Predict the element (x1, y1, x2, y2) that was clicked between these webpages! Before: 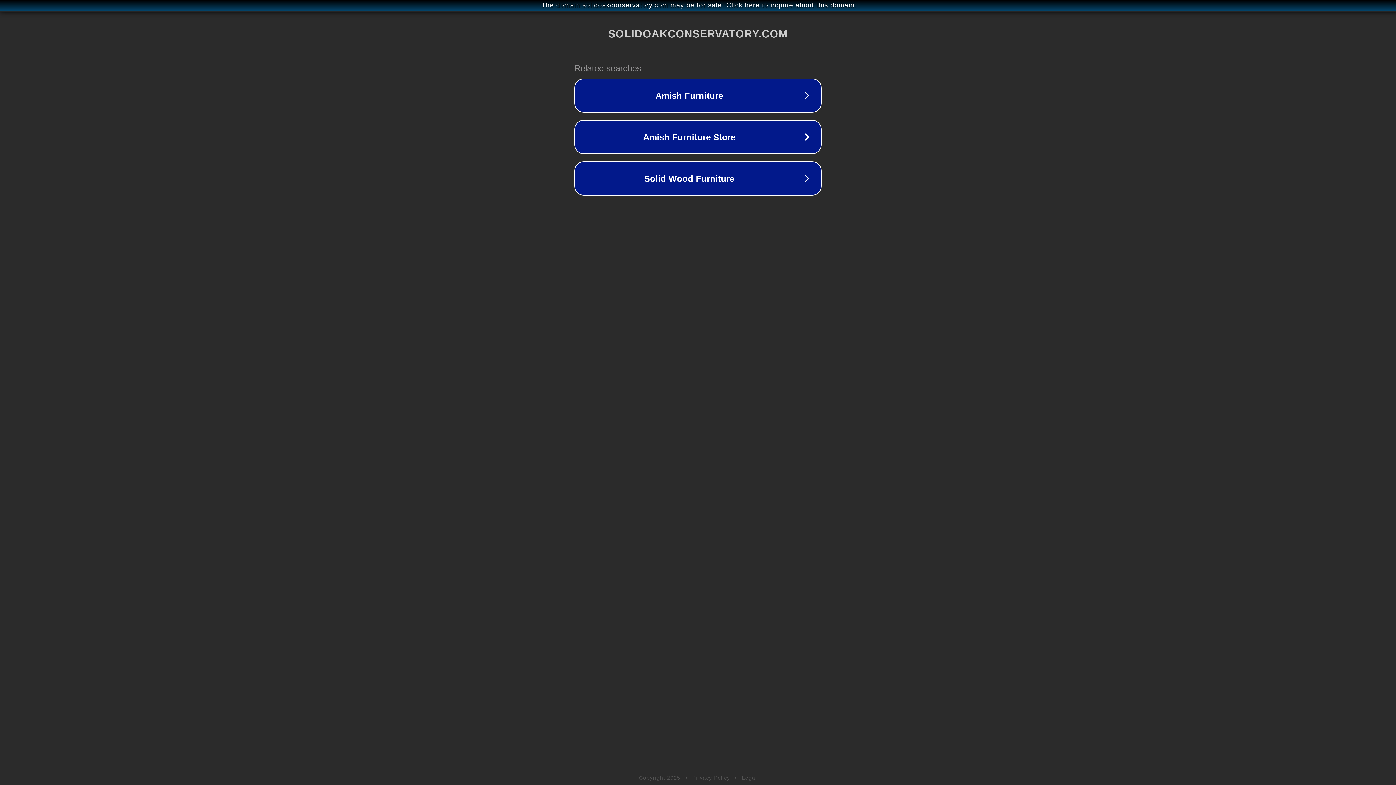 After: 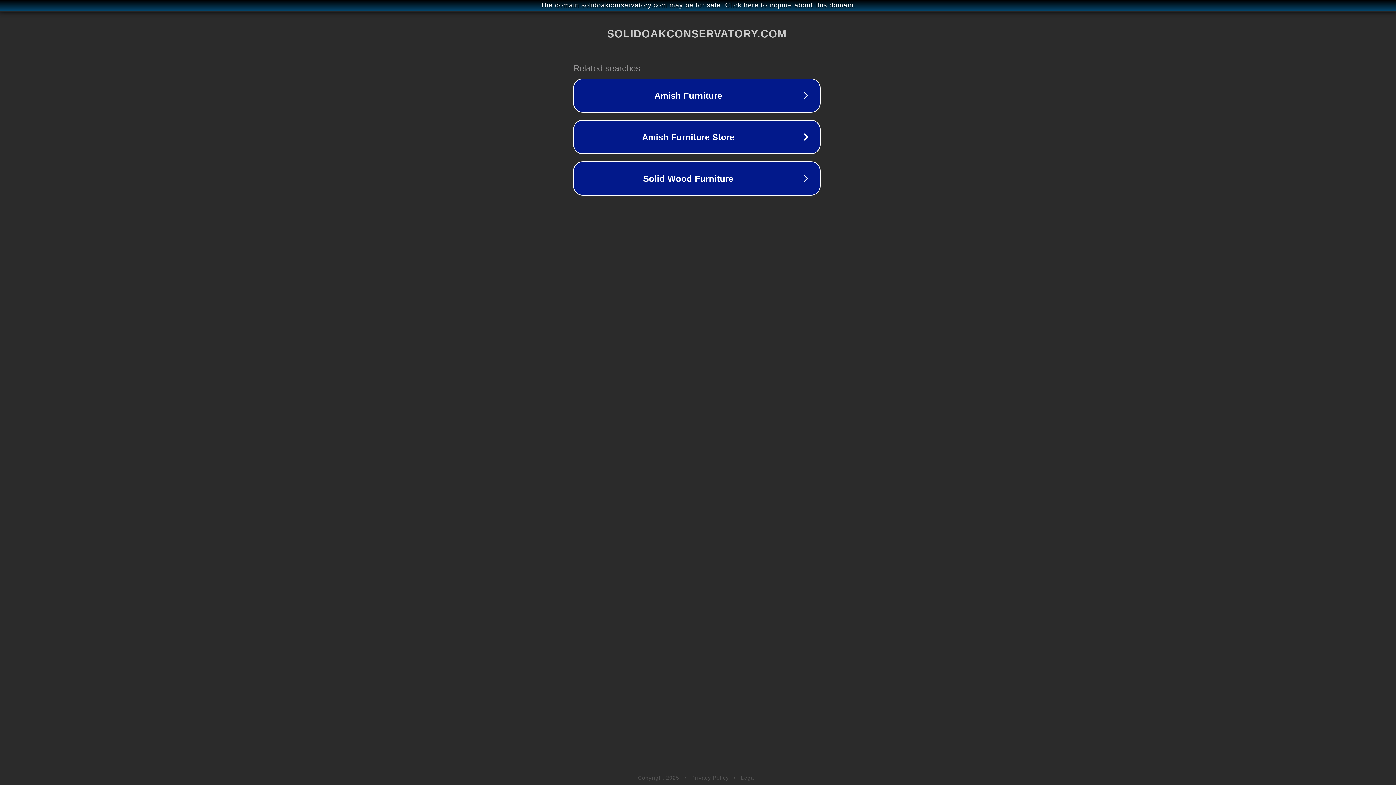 Action: bbox: (1, 1, 1397, 9) label: The domain solidoakconservatory.com may be for sale. Click here to inquire about this domain.